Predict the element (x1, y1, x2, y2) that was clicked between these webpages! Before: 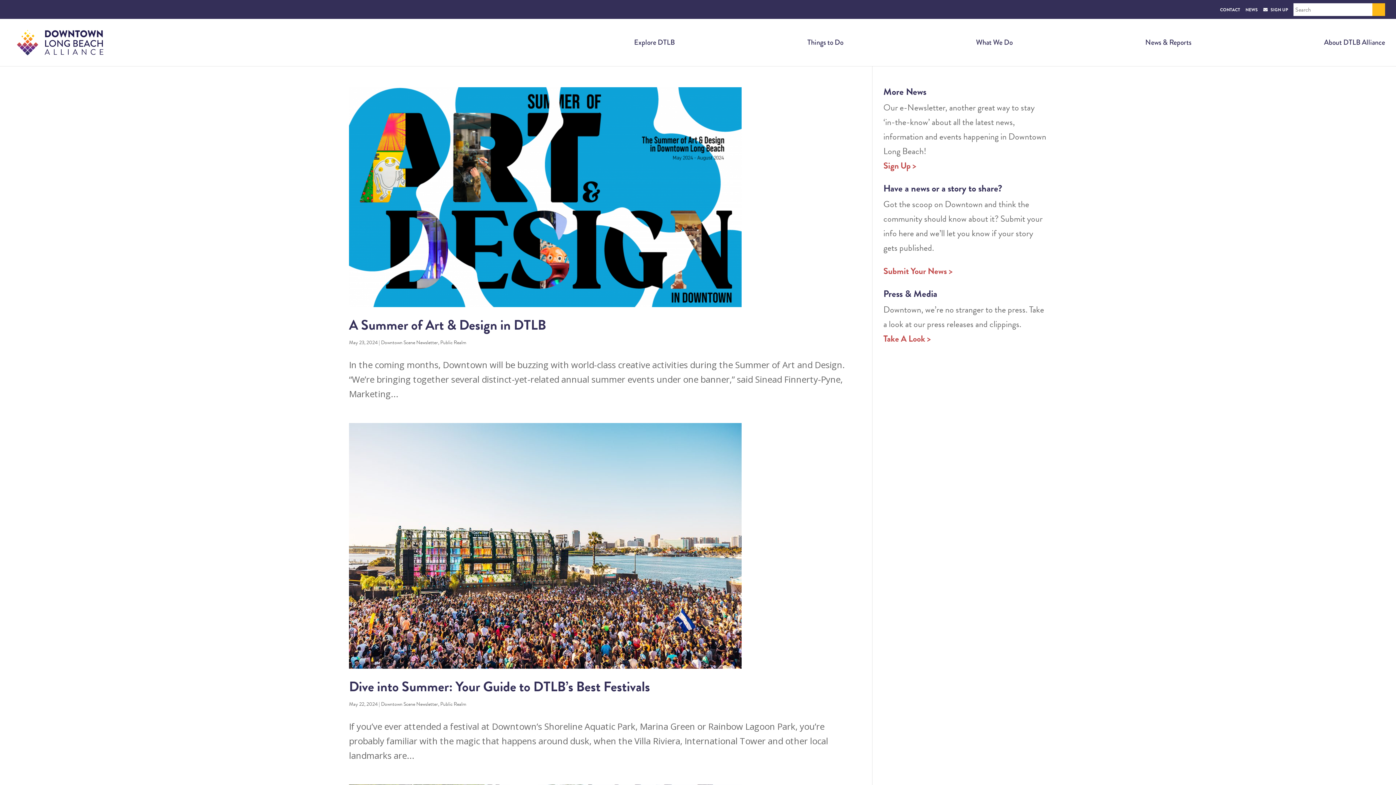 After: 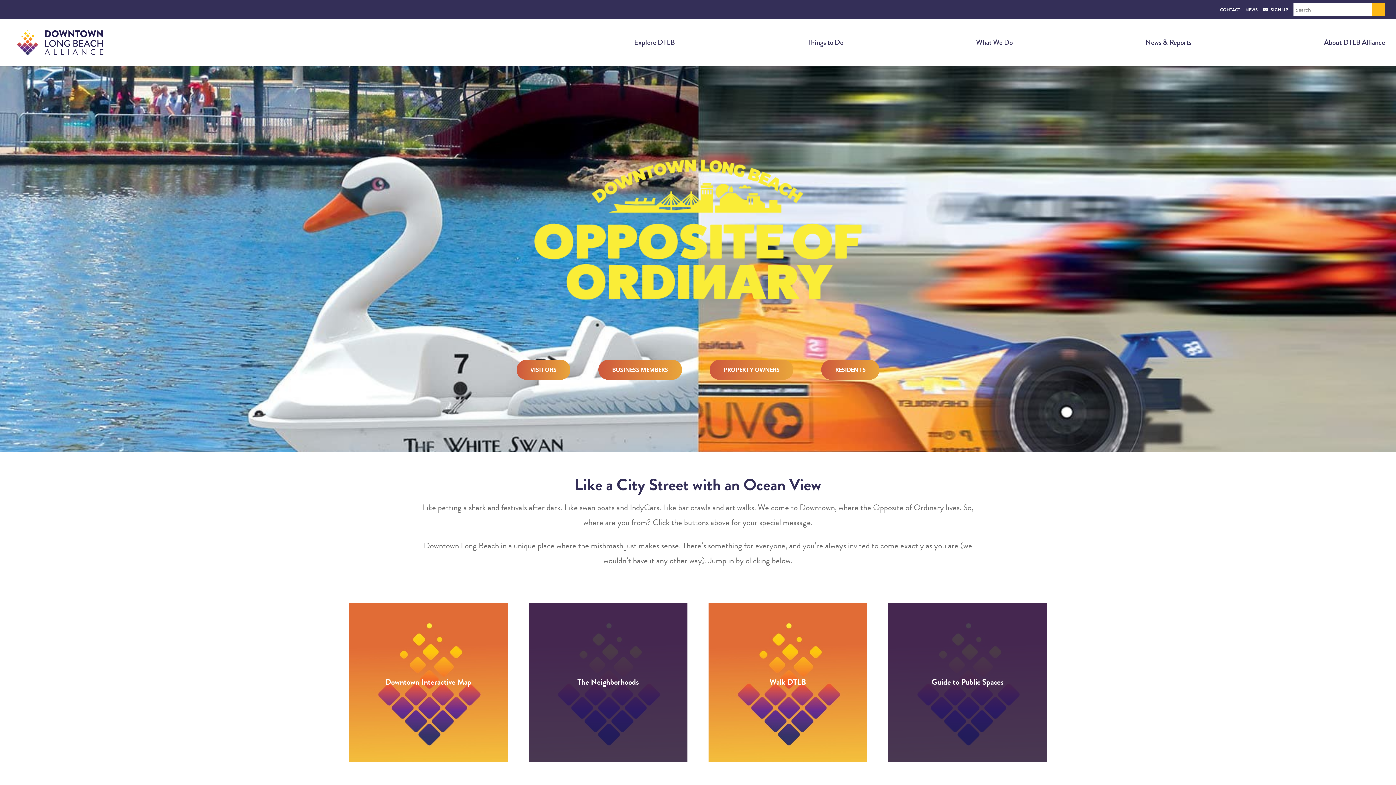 Action: label: Explore DTLB bbox: (634, 35, 674, 49)